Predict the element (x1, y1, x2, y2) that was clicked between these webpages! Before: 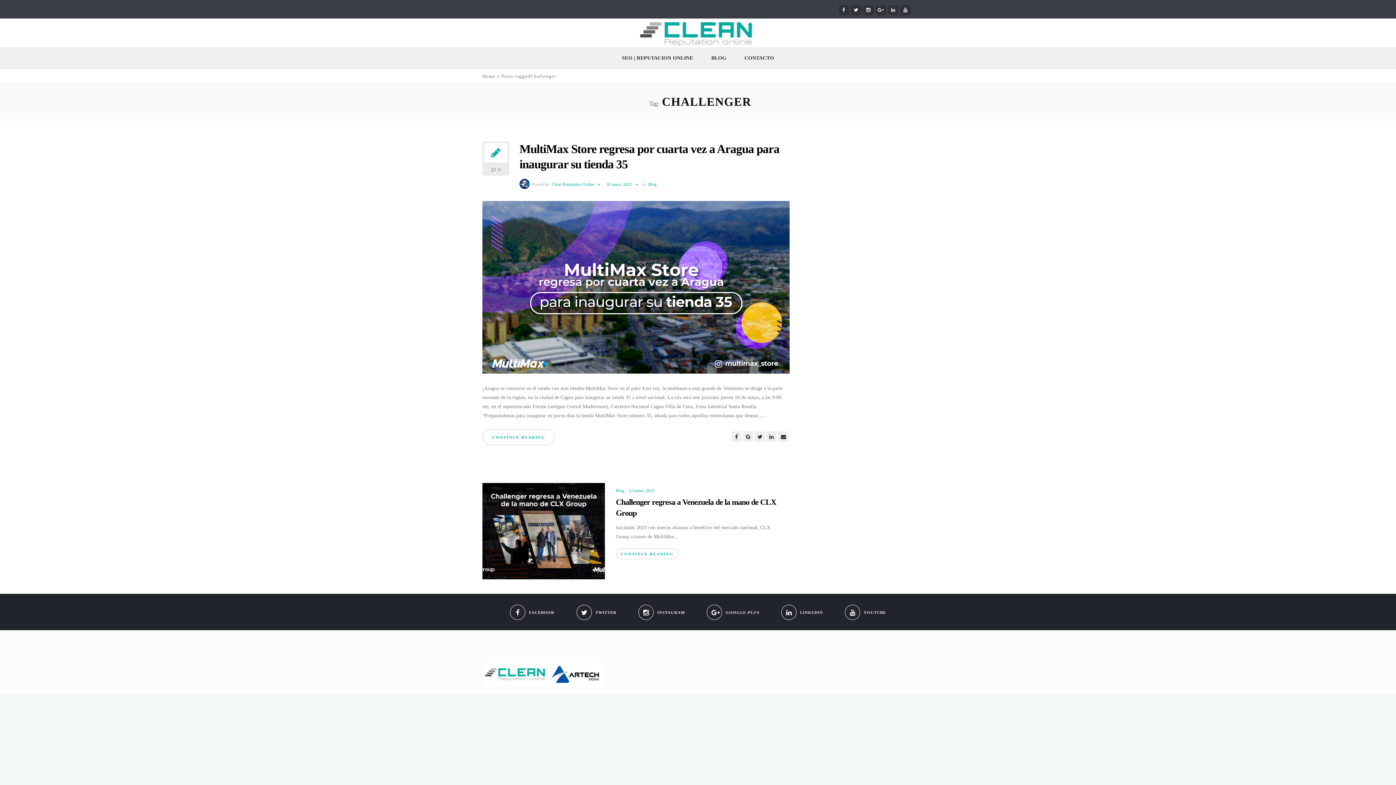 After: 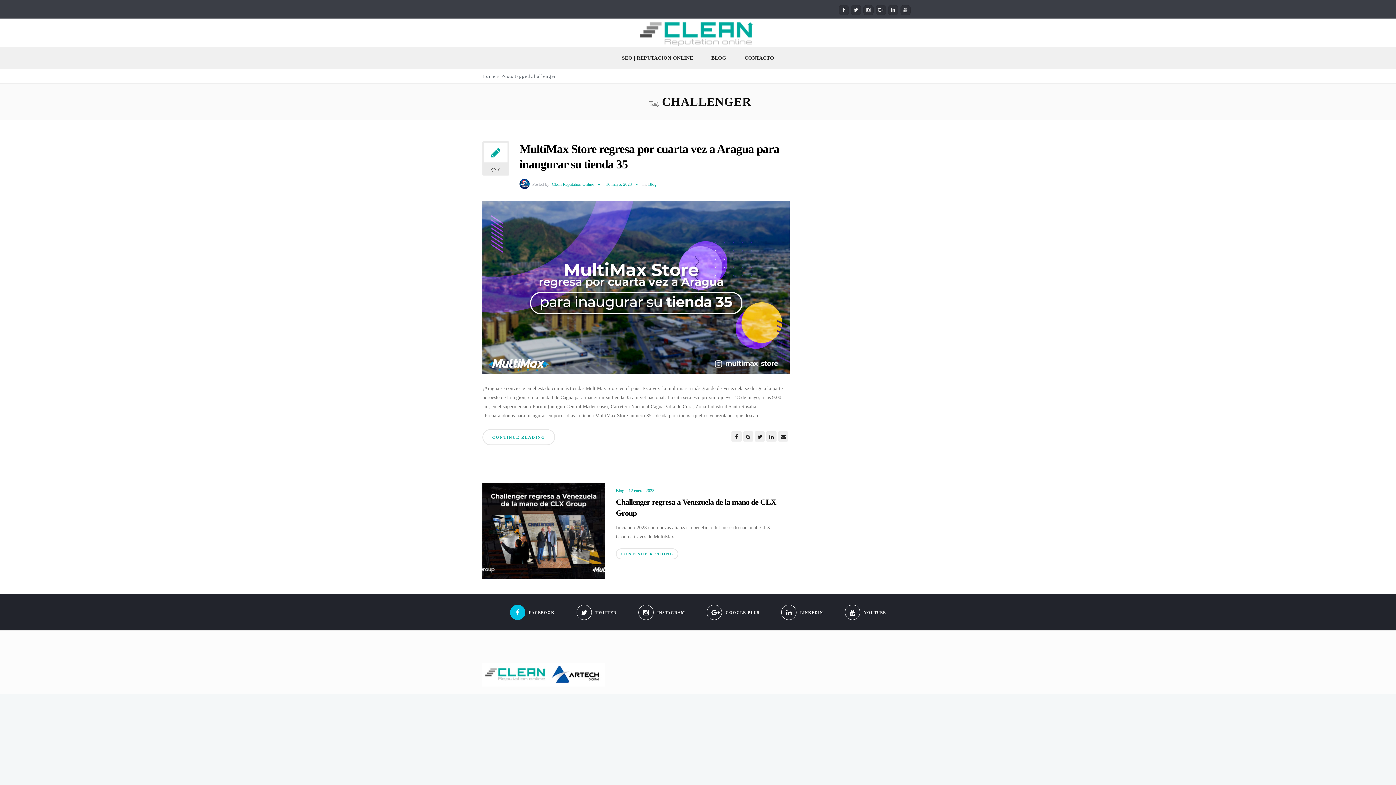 Action: label: FACEBOOK bbox: (510, 594, 554, 618)